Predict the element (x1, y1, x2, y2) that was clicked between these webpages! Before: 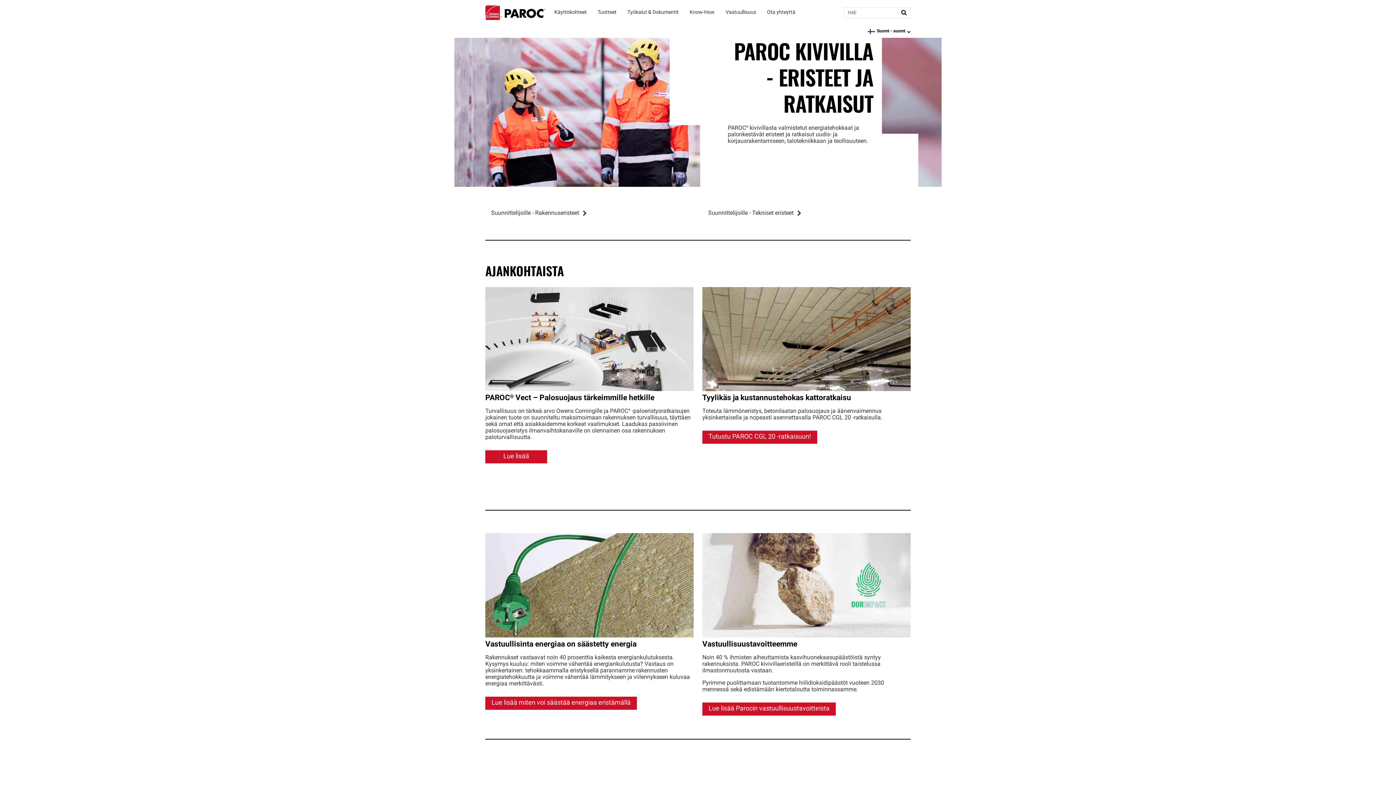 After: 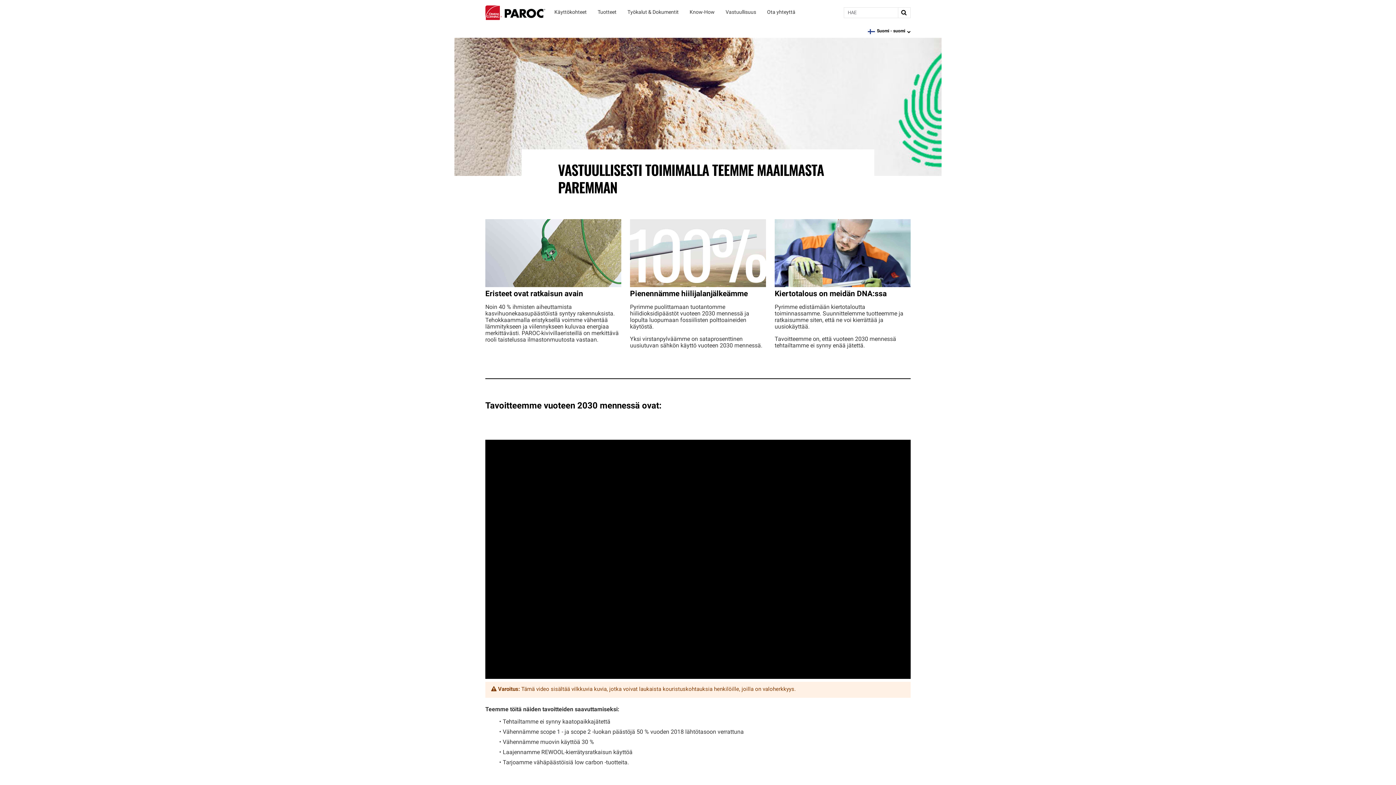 Action: label: Vastuullisuus bbox: (720, 0, 761, 25)